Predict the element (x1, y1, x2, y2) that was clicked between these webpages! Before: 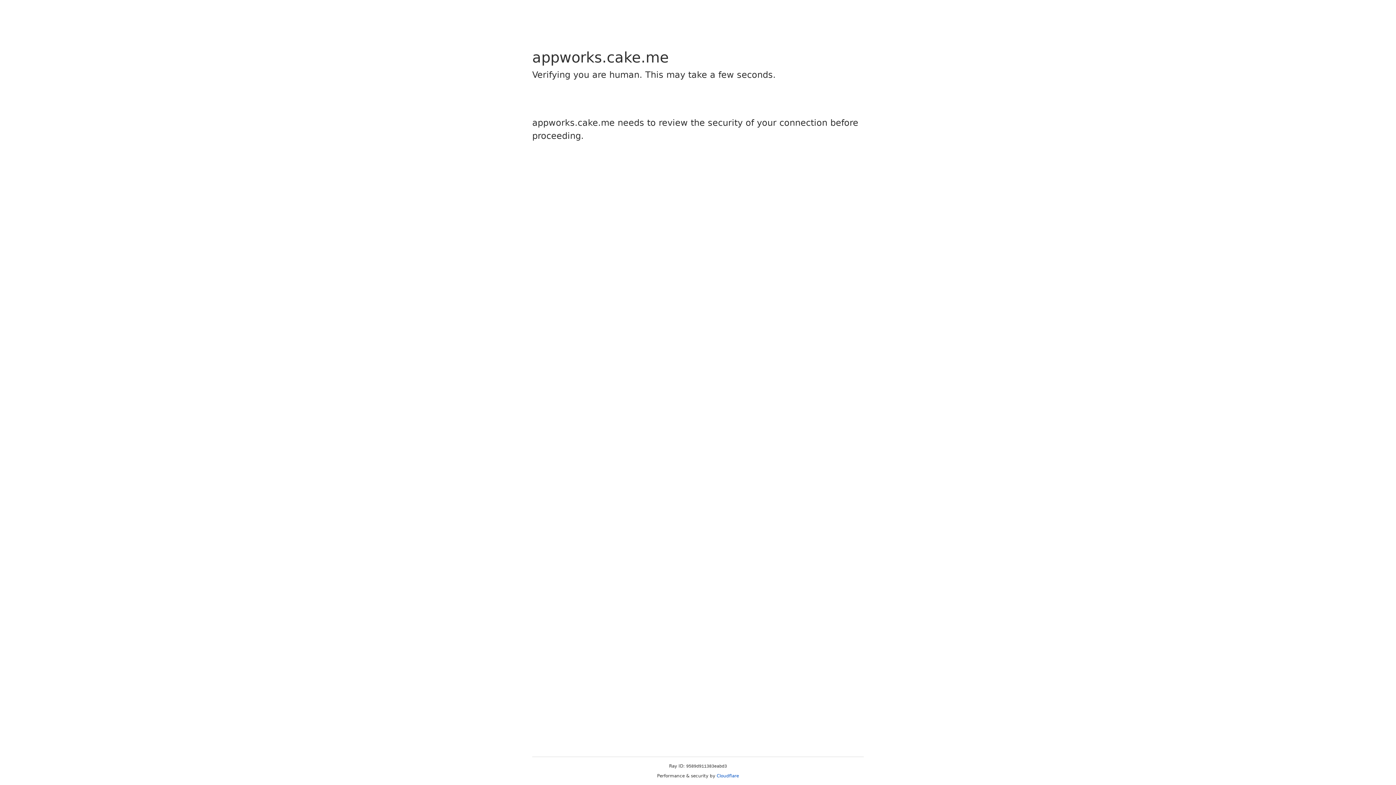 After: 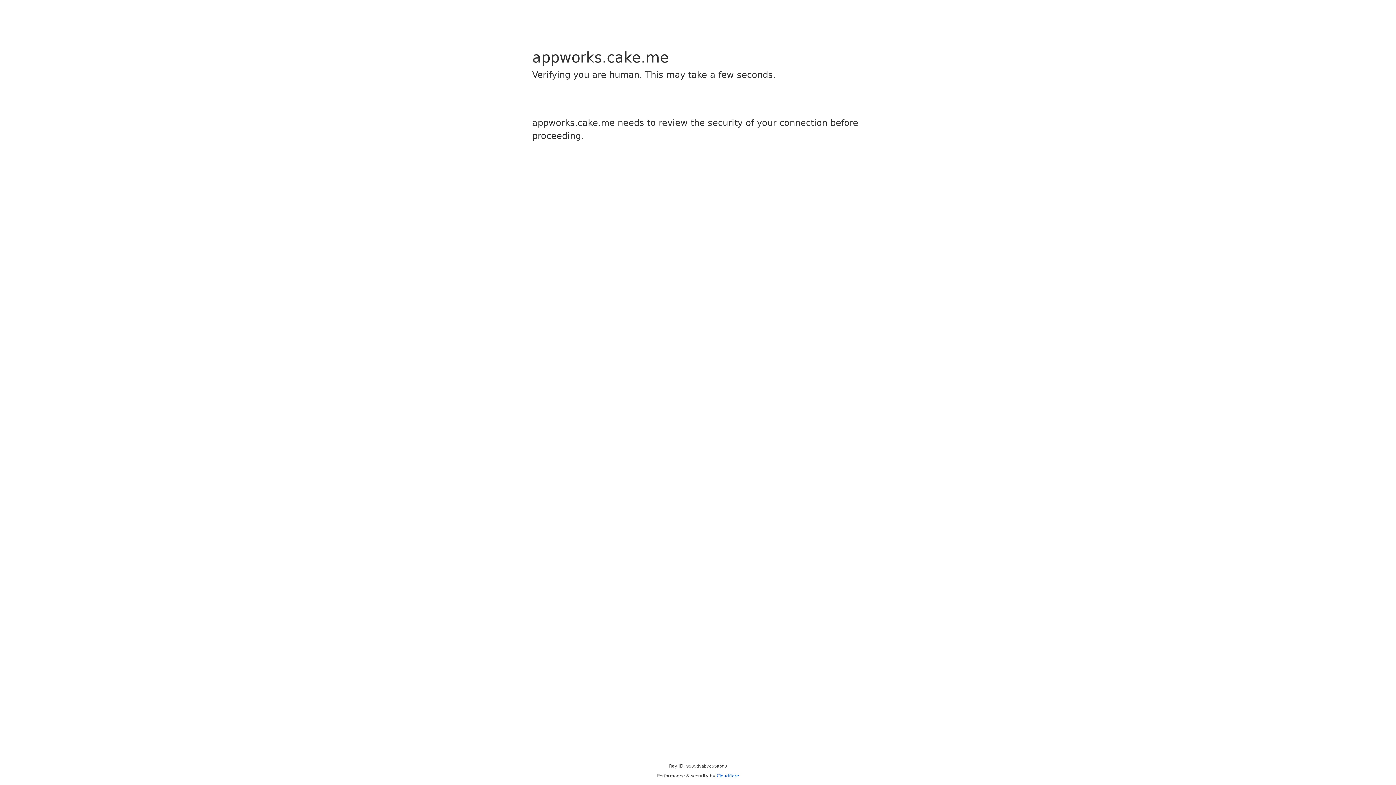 Action: label: Cloudflare bbox: (716, 773, 739, 778)